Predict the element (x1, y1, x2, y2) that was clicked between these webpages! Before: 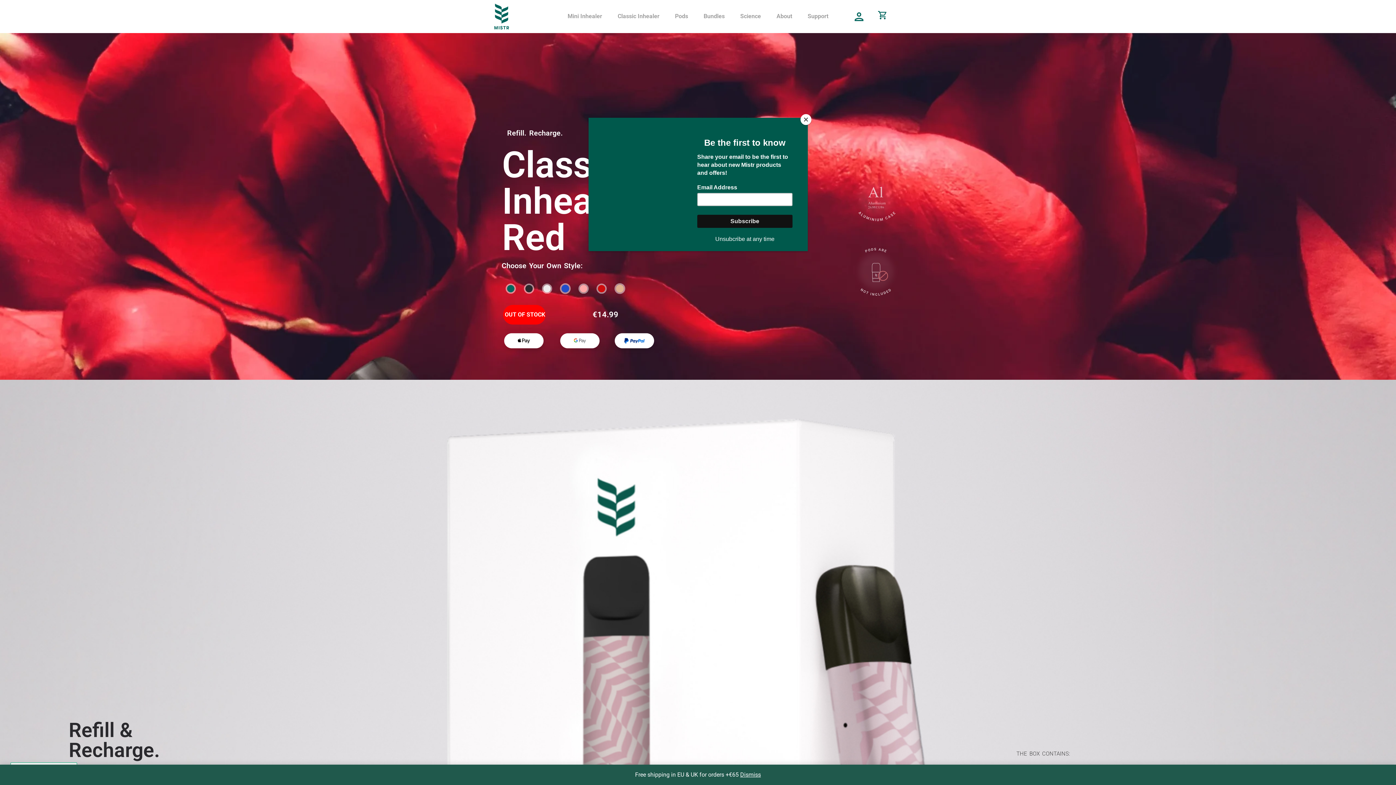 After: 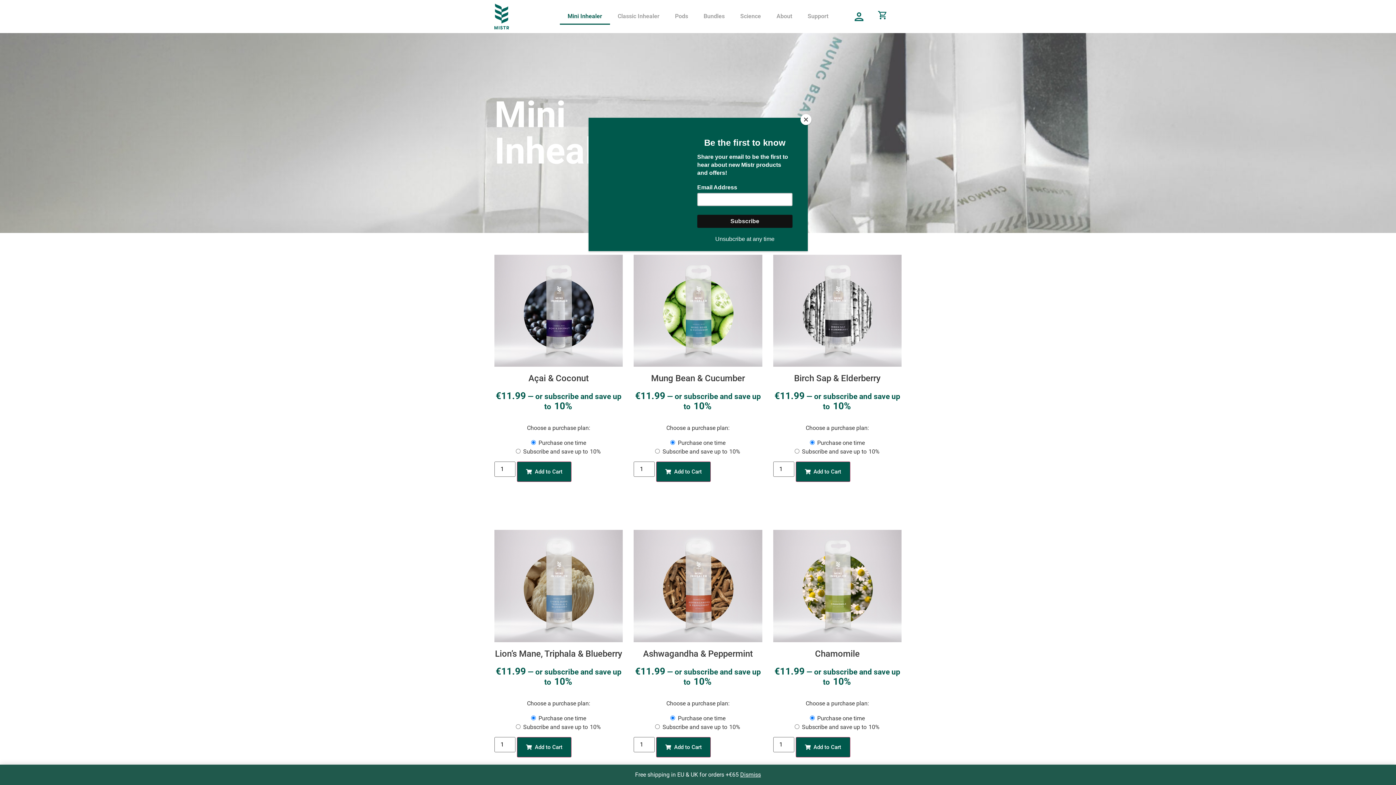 Action: bbox: (559, 8, 610, 24) label: Mini Inhealer